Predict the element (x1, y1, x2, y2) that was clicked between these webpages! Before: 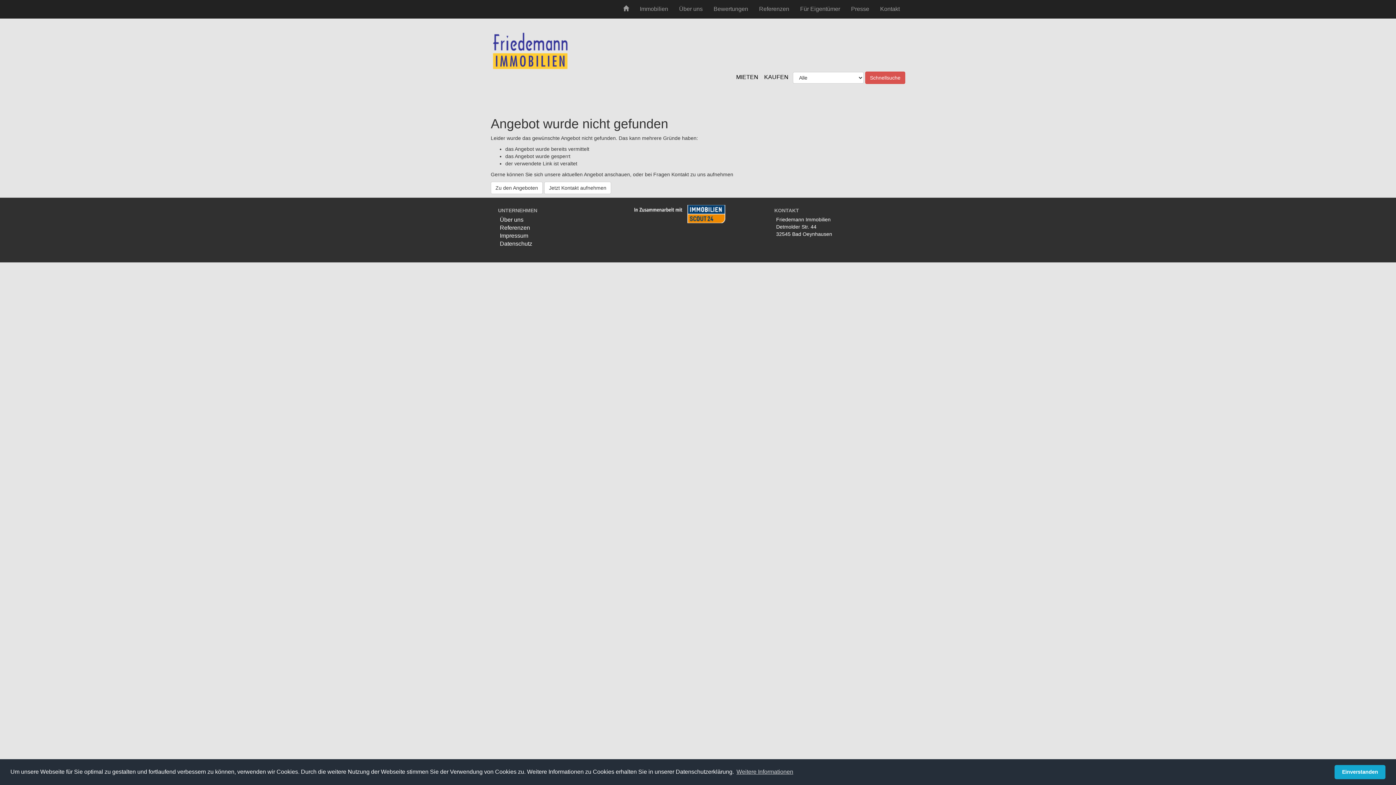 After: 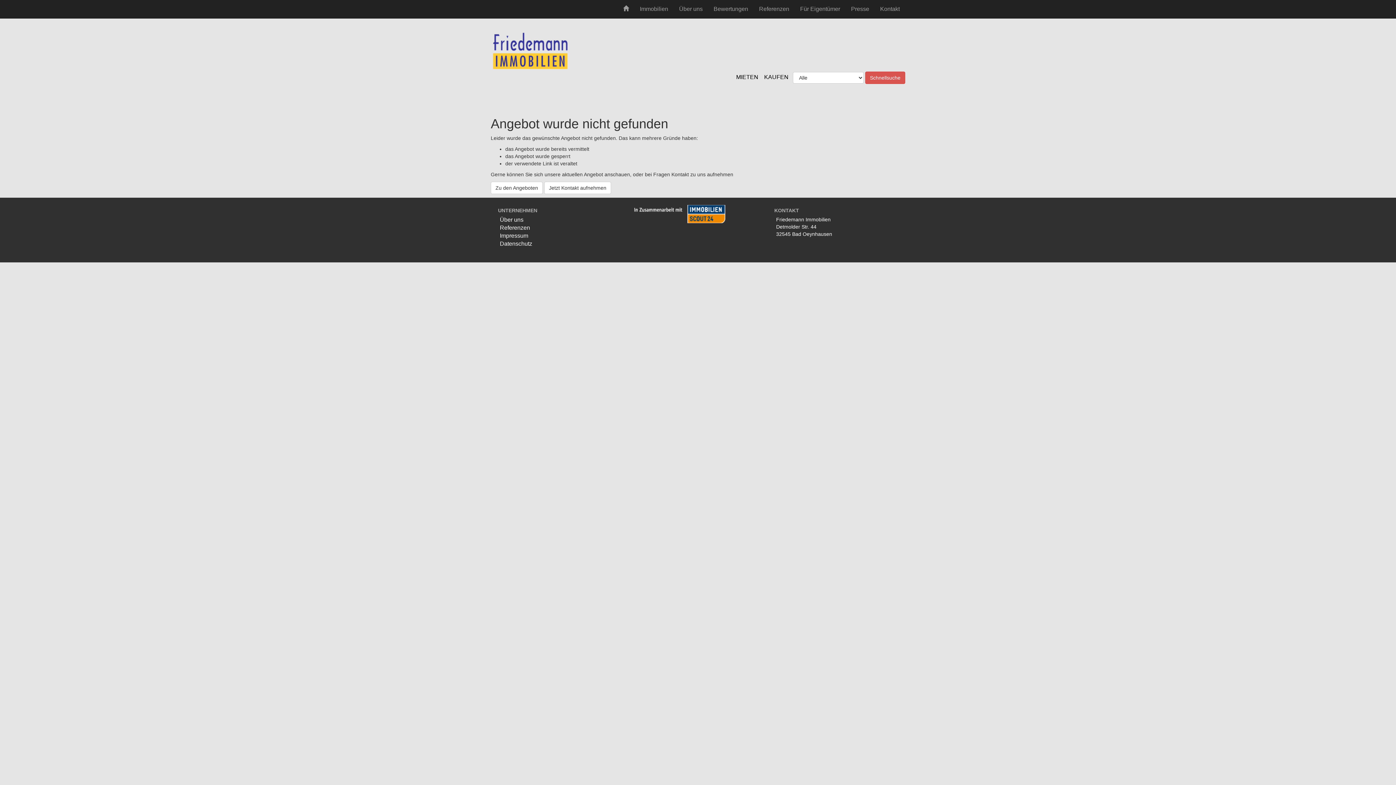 Action: label: dismiss cookie message bbox: (1334, 765, 1385, 779)